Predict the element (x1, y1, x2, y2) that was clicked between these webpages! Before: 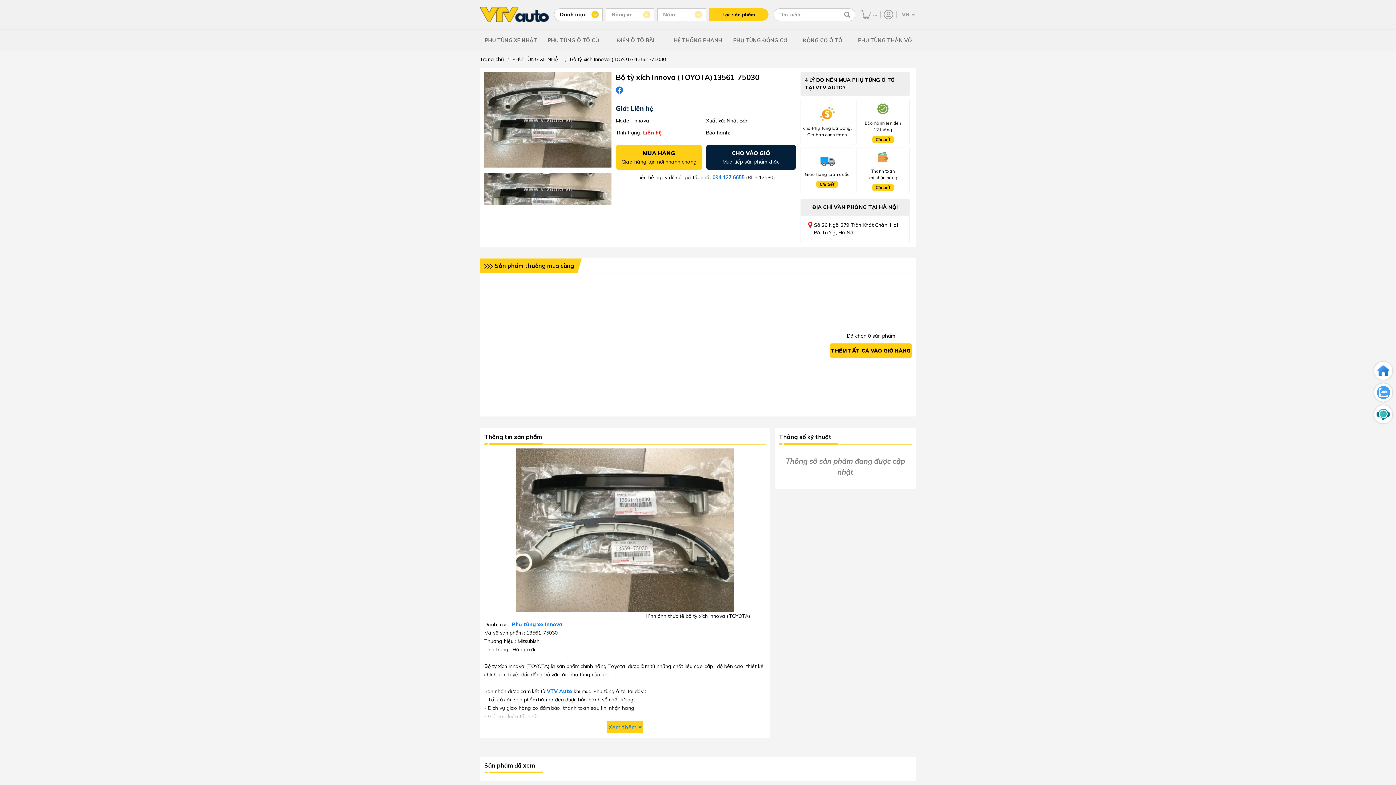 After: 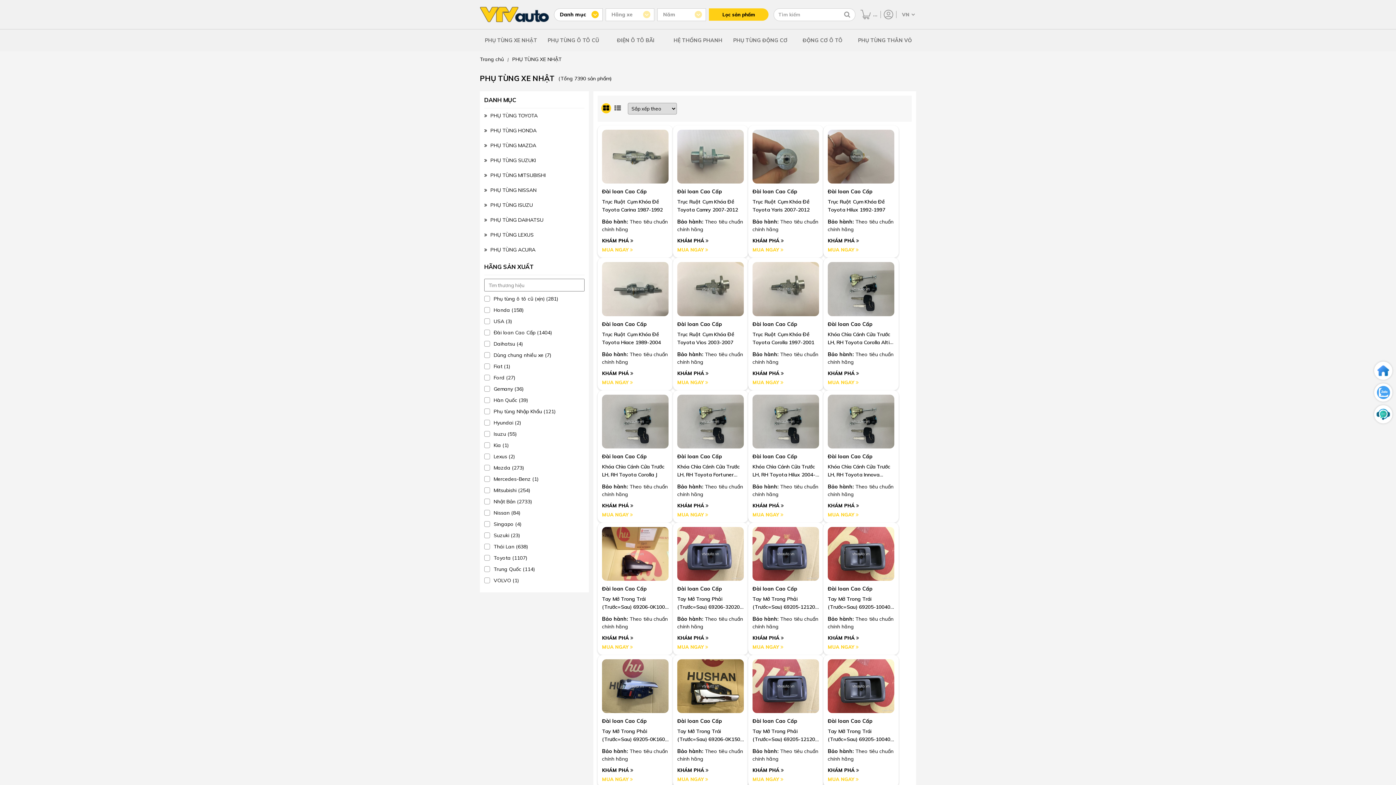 Action: bbox: (480, 29, 542, 51) label: PHỤ TÙNG XE NHẬT